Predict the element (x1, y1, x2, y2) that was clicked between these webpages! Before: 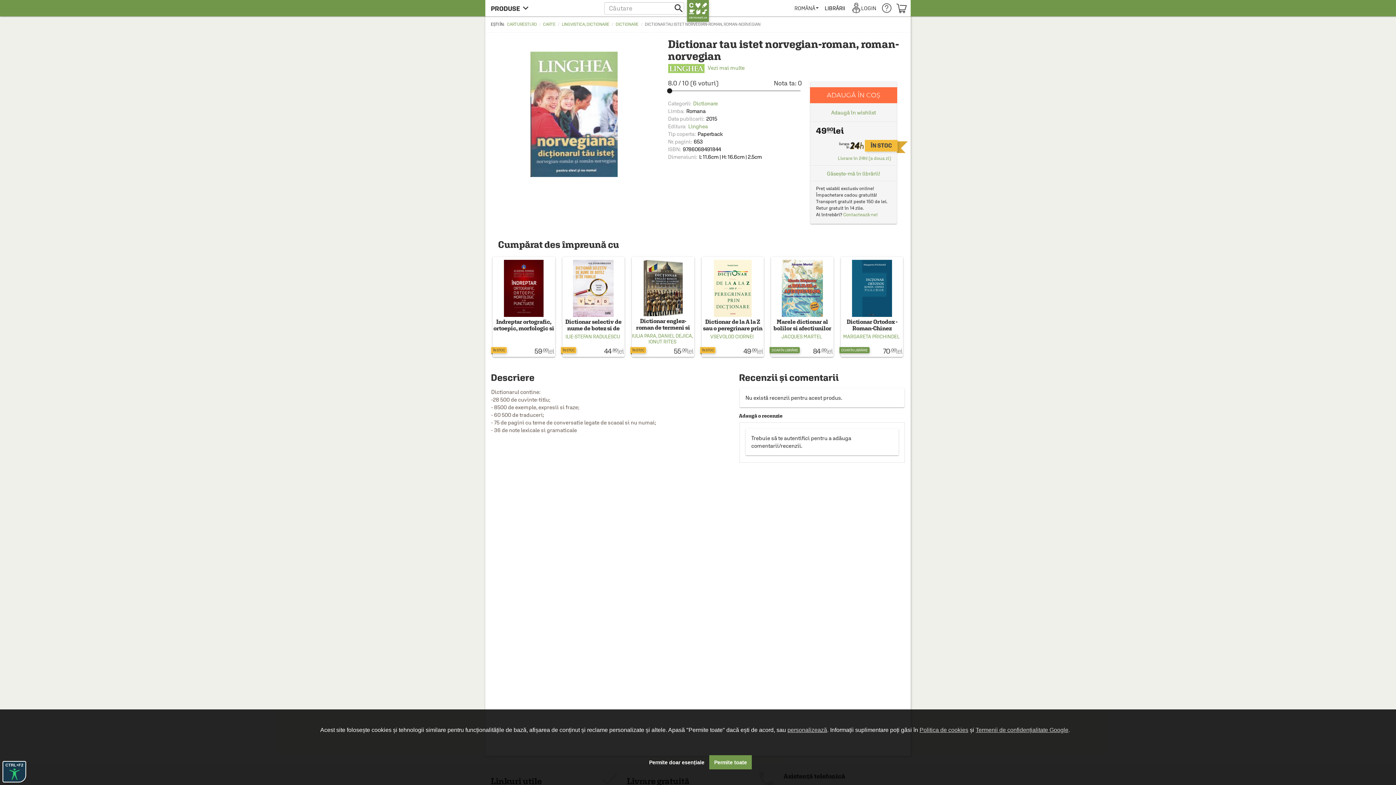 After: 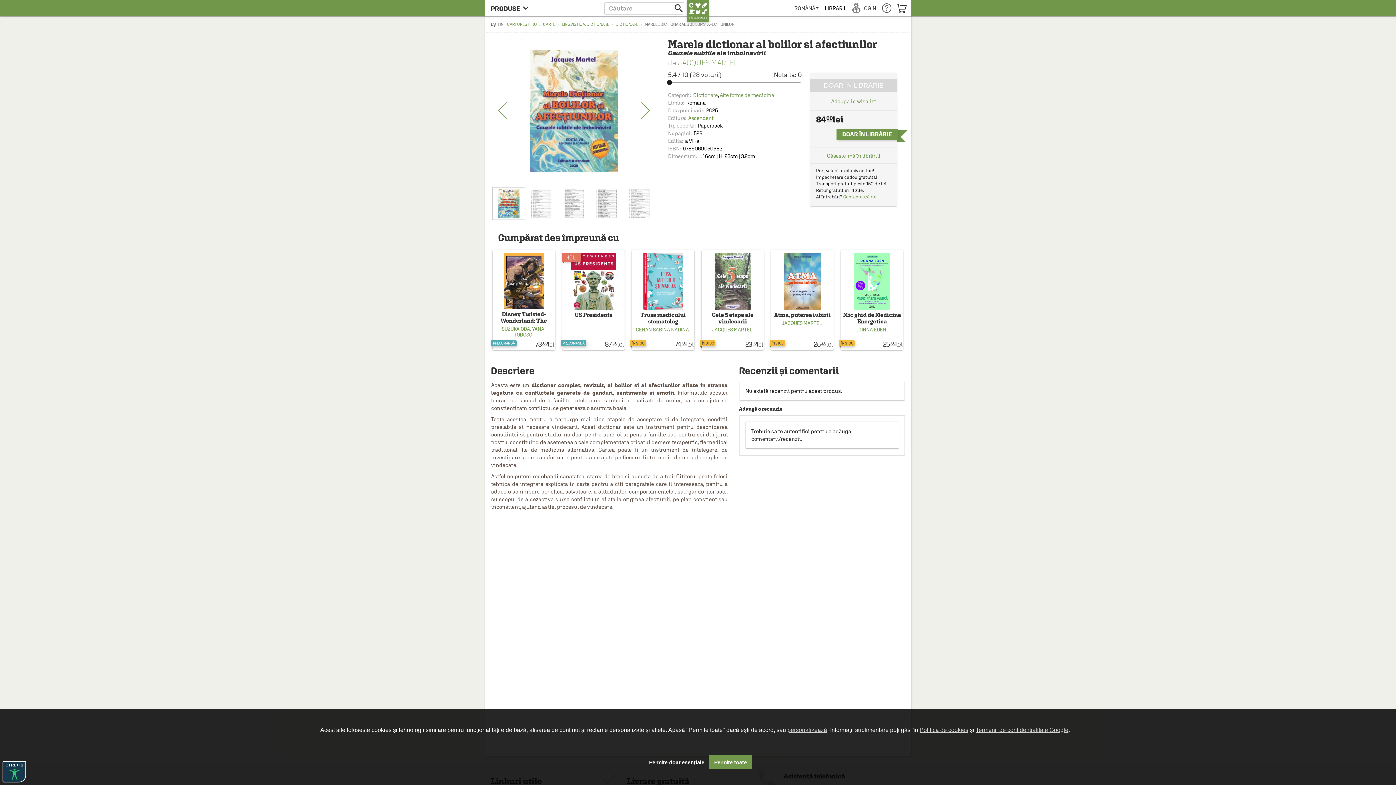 Action: bbox: (772, 258, 832, 317)